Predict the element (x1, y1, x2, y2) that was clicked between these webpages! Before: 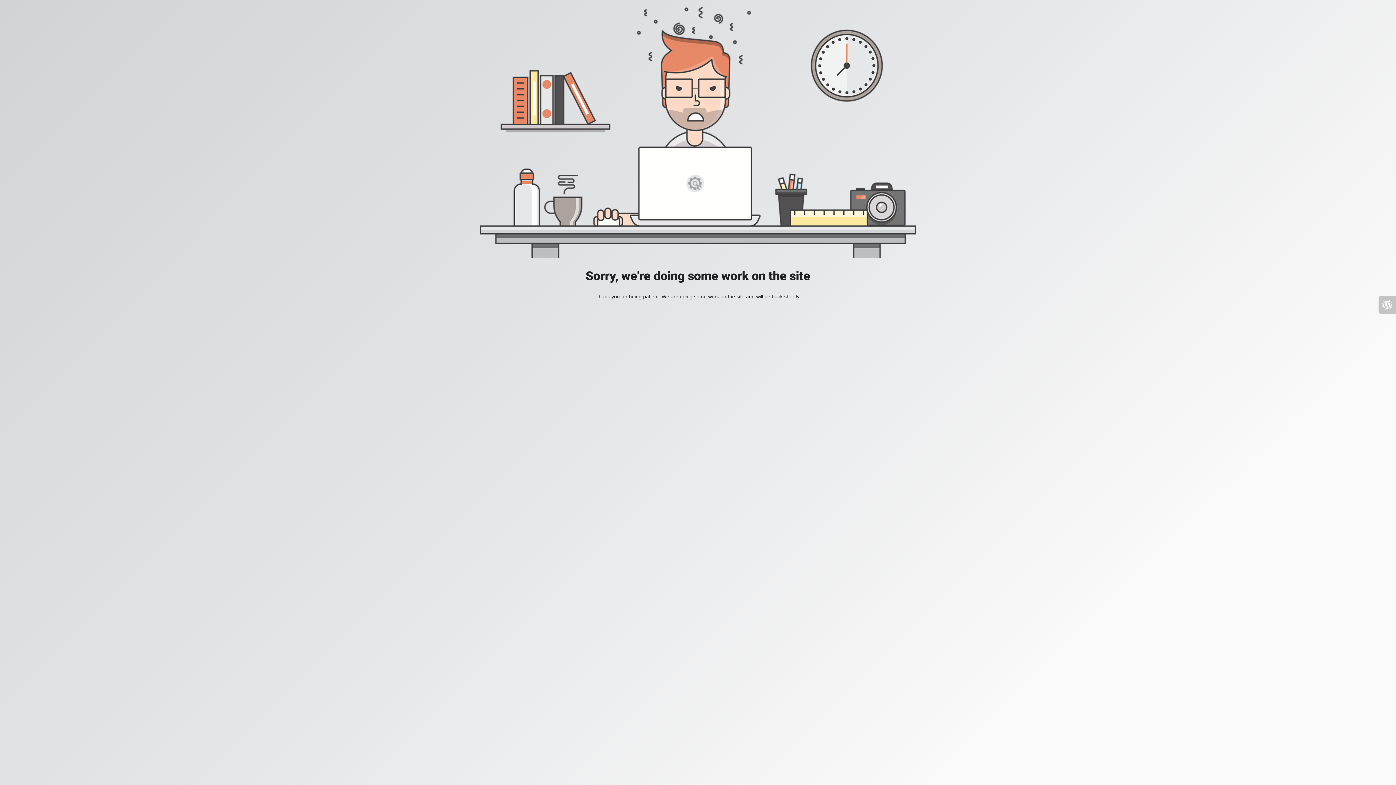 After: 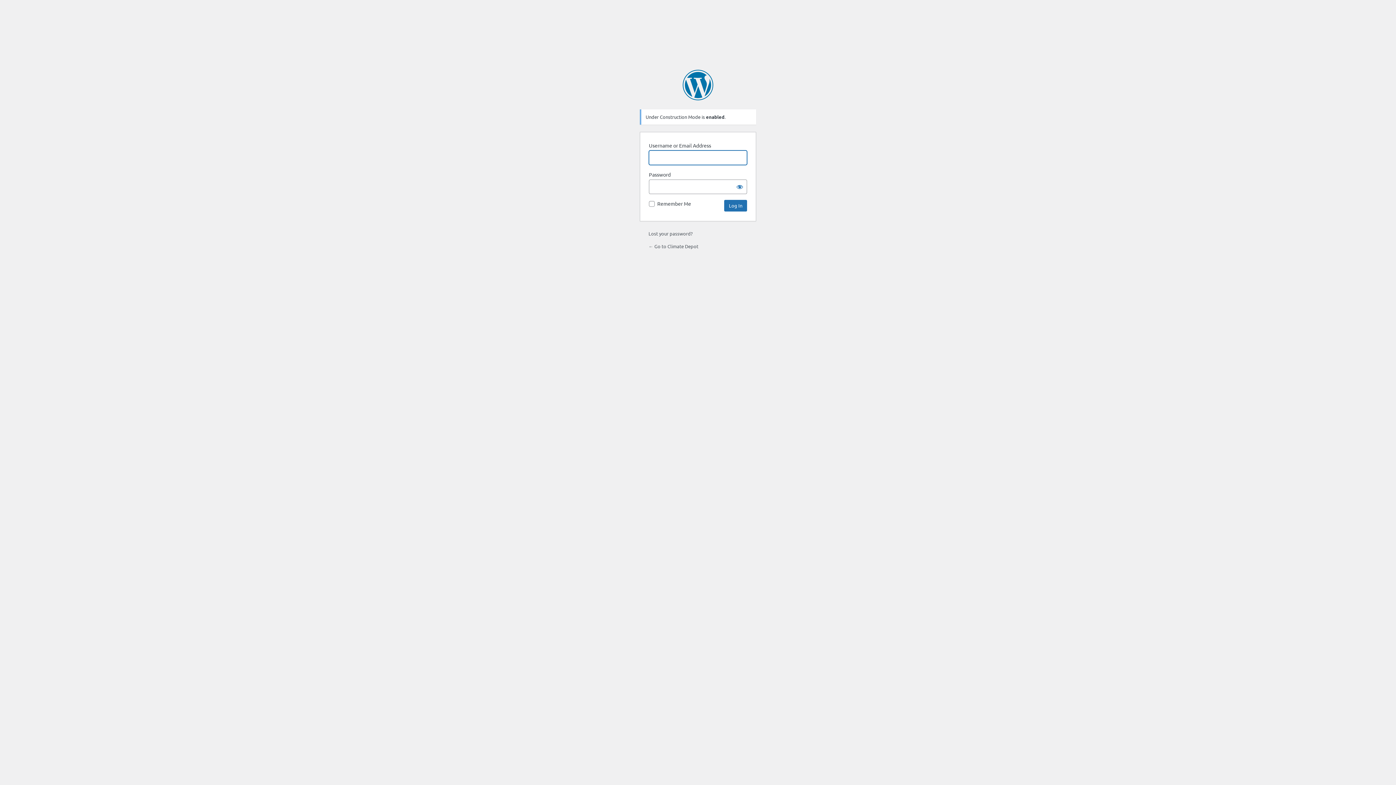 Action: bbox: (1378, 296, 1396, 313)